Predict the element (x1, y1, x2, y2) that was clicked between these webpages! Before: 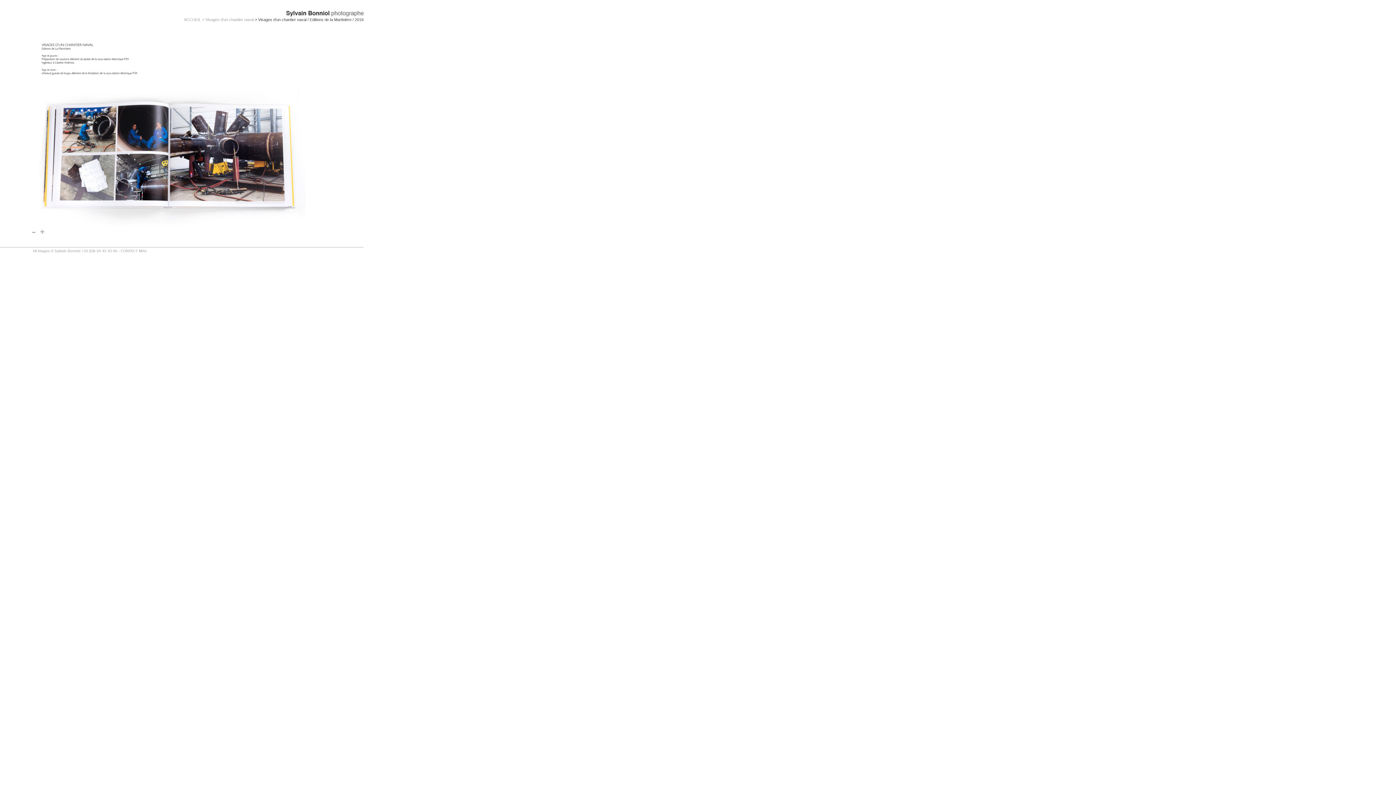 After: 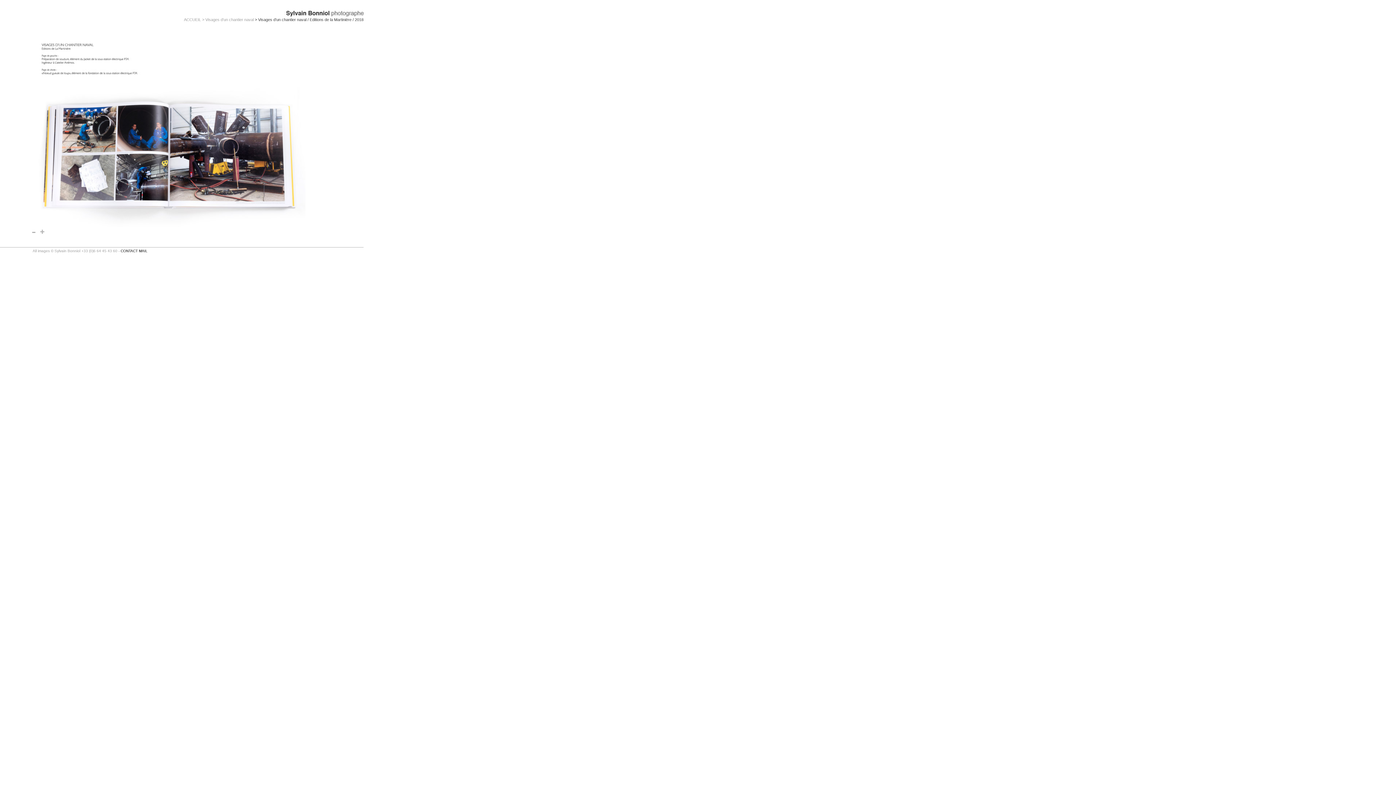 Action: bbox: (120, 249, 147, 253) label: CONTACT MAIL